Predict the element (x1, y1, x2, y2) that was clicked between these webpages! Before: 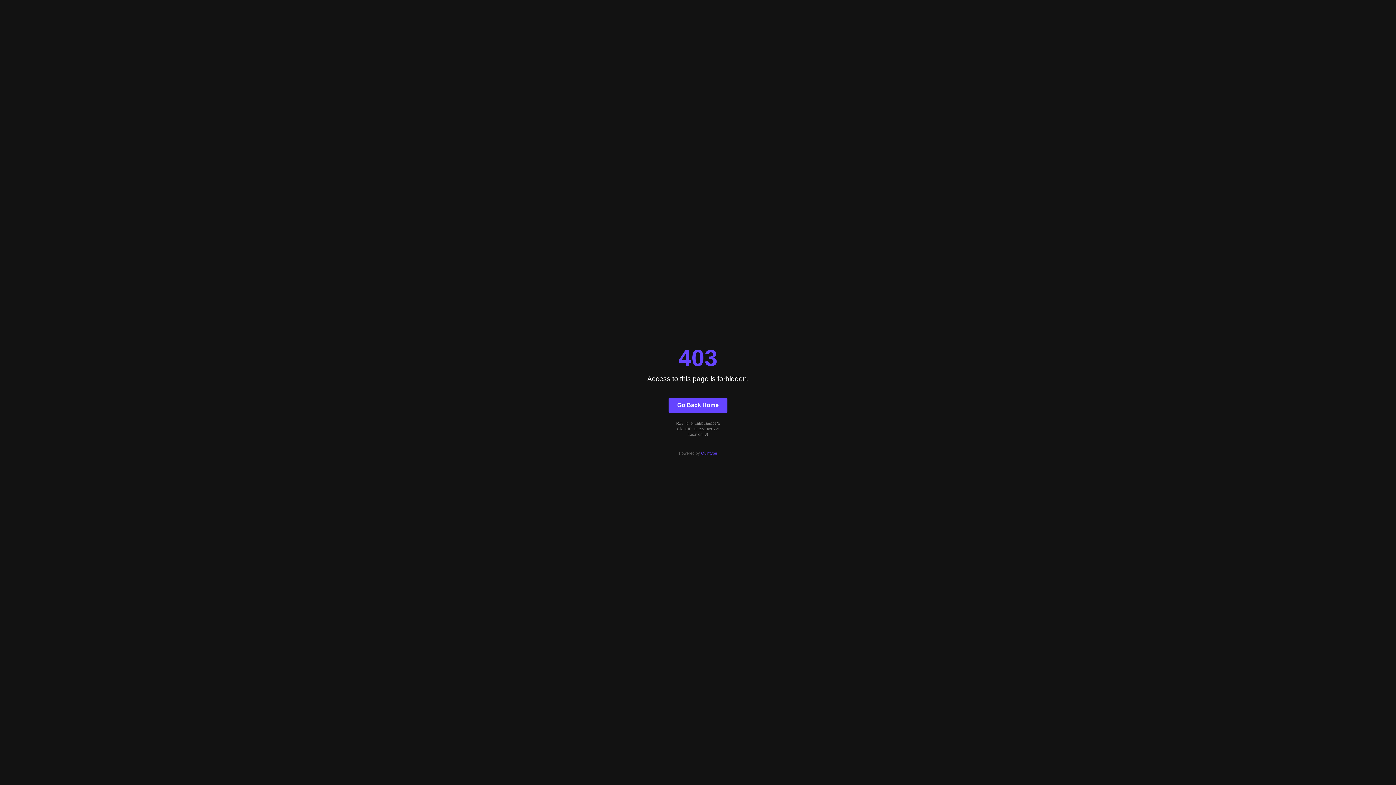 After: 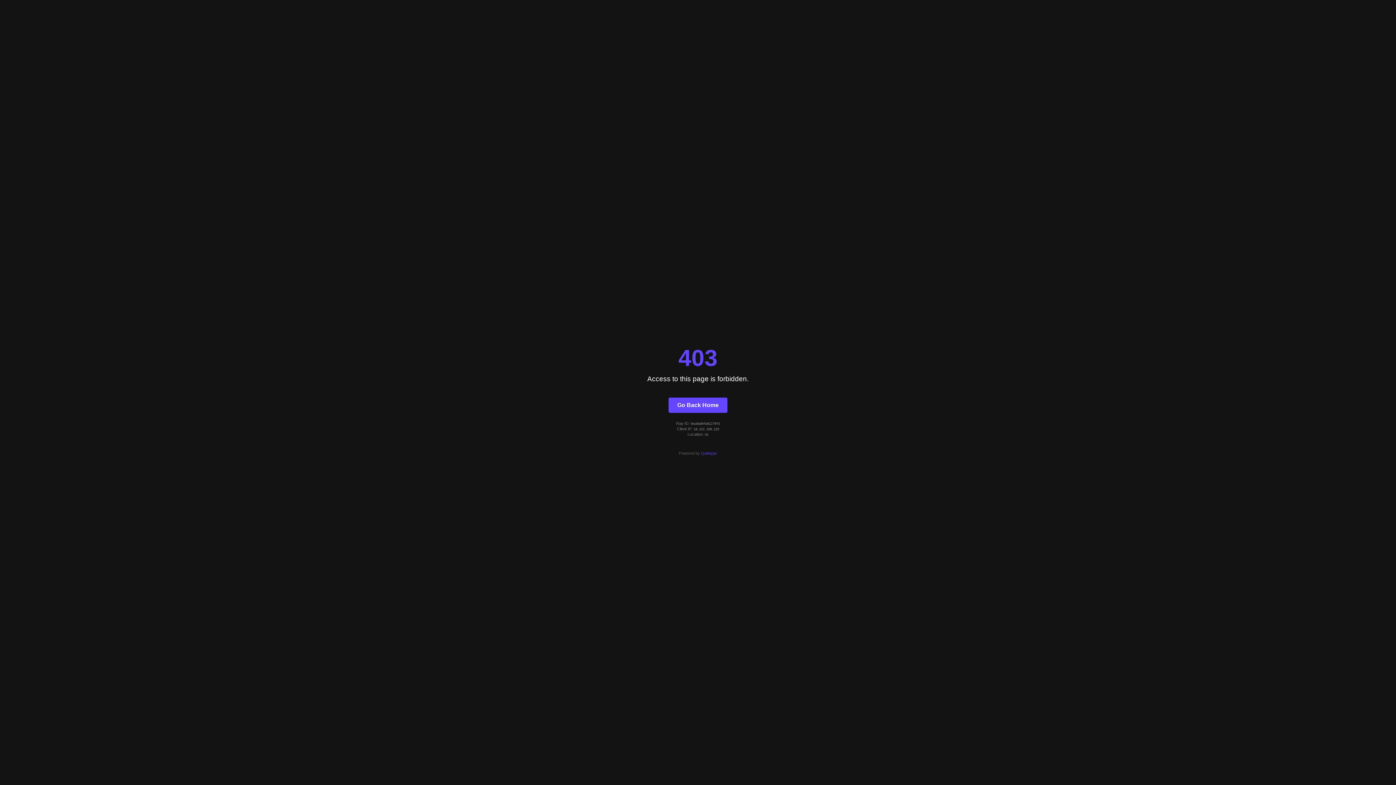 Action: label: Go Back Home bbox: (668, 397, 727, 412)